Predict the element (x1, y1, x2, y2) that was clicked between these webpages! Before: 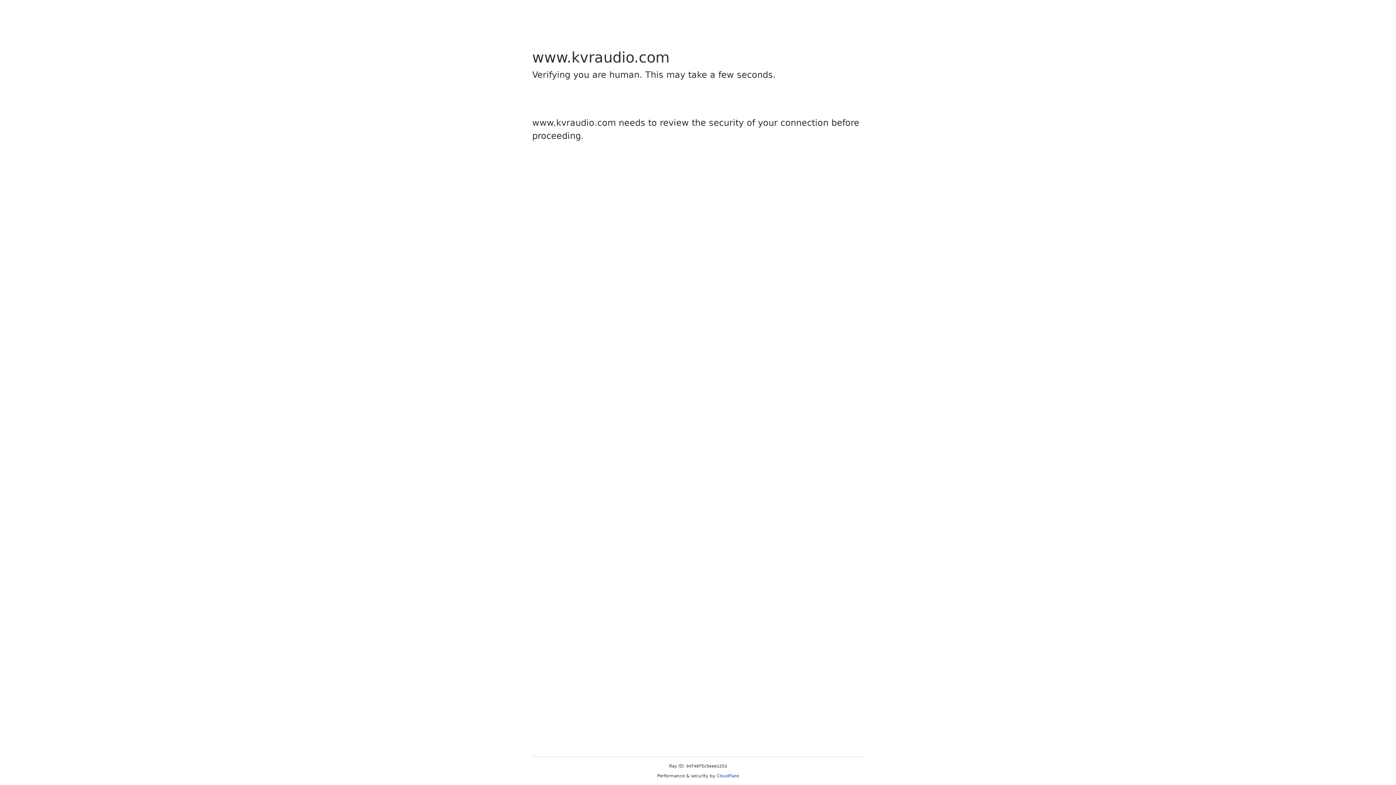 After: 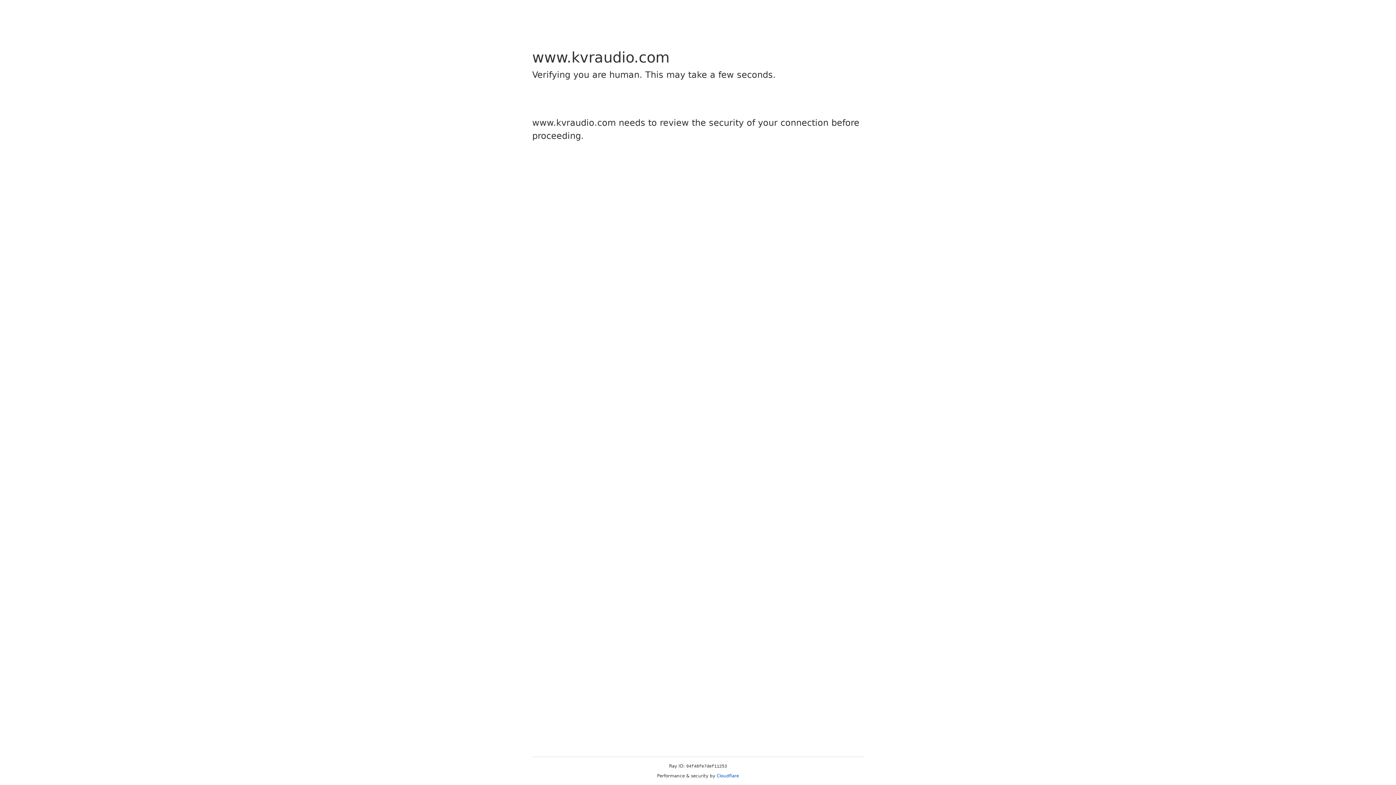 Action: label: Cloudflare bbox: (716, 773, 739, 778)